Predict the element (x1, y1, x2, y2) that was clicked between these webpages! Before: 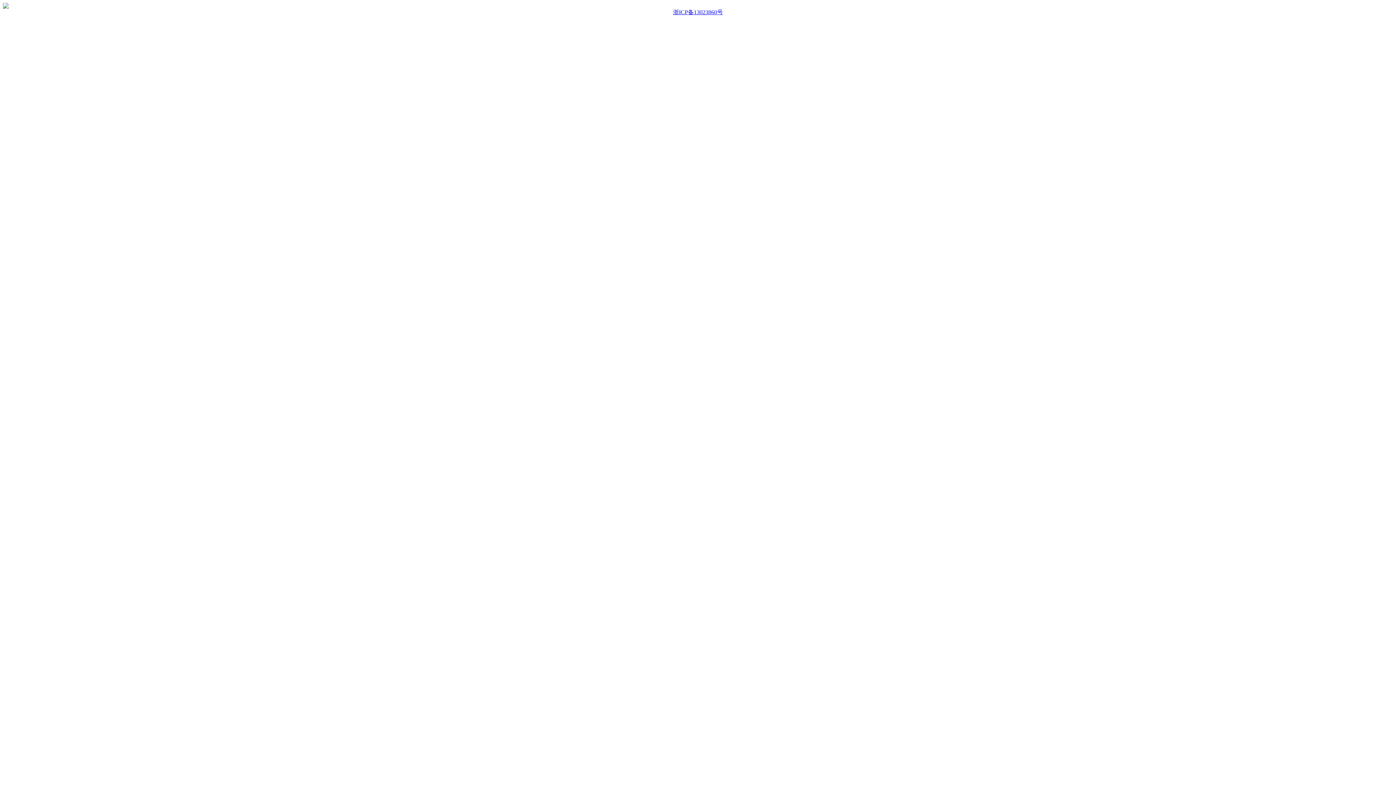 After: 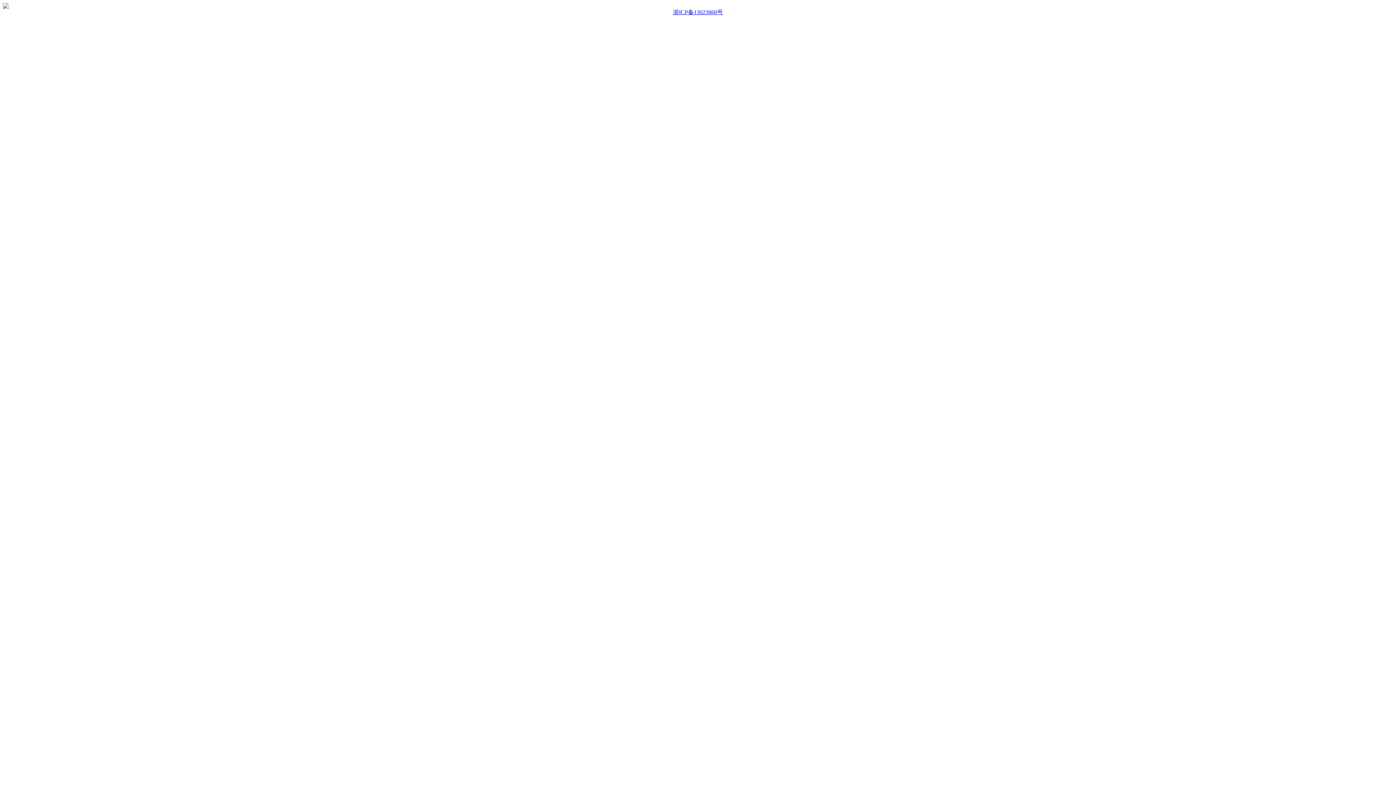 Action: label: 浙ICP备13023860号 bbox: (673, 8, 723, 16)